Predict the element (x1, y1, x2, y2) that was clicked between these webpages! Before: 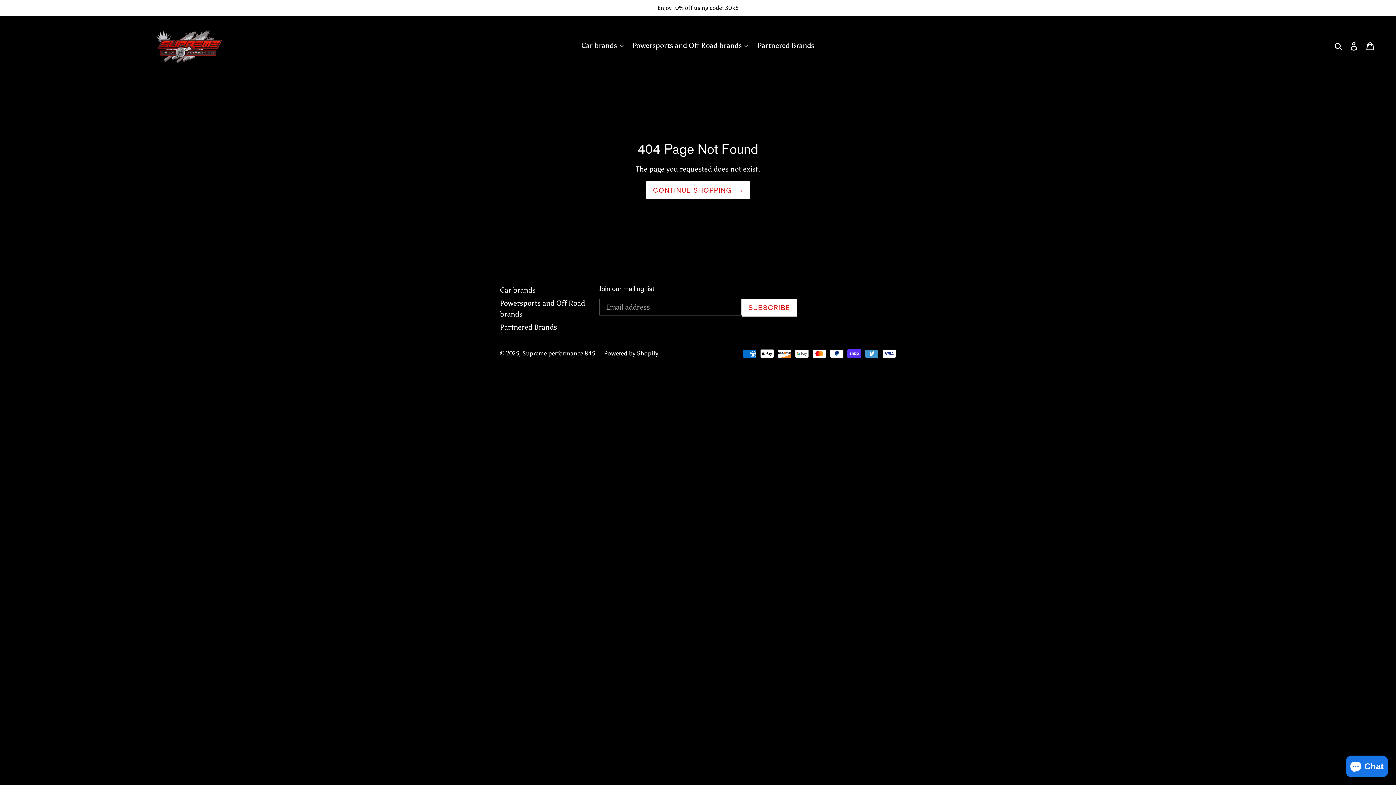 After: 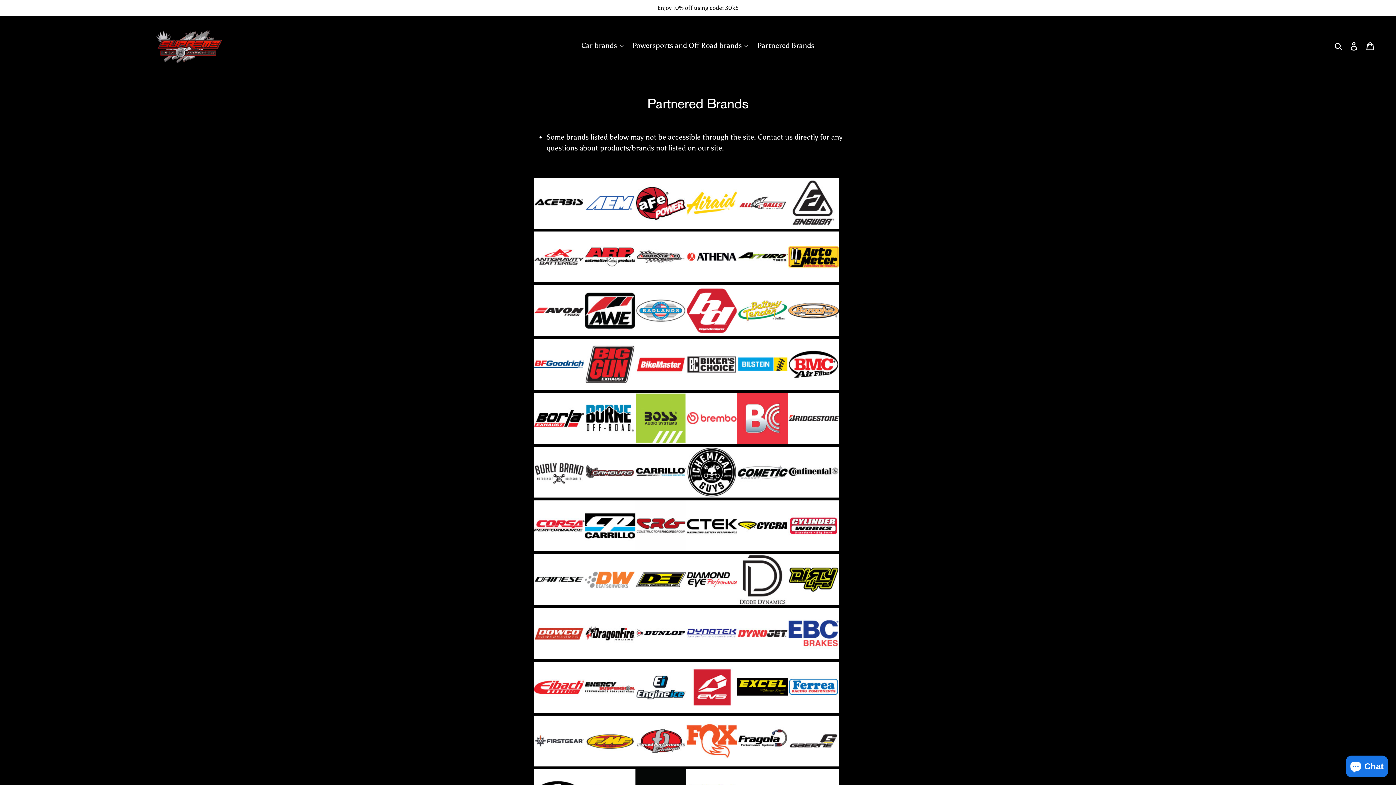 Action: bbox: (753, 38, 818, 52) label: Partnered Brands